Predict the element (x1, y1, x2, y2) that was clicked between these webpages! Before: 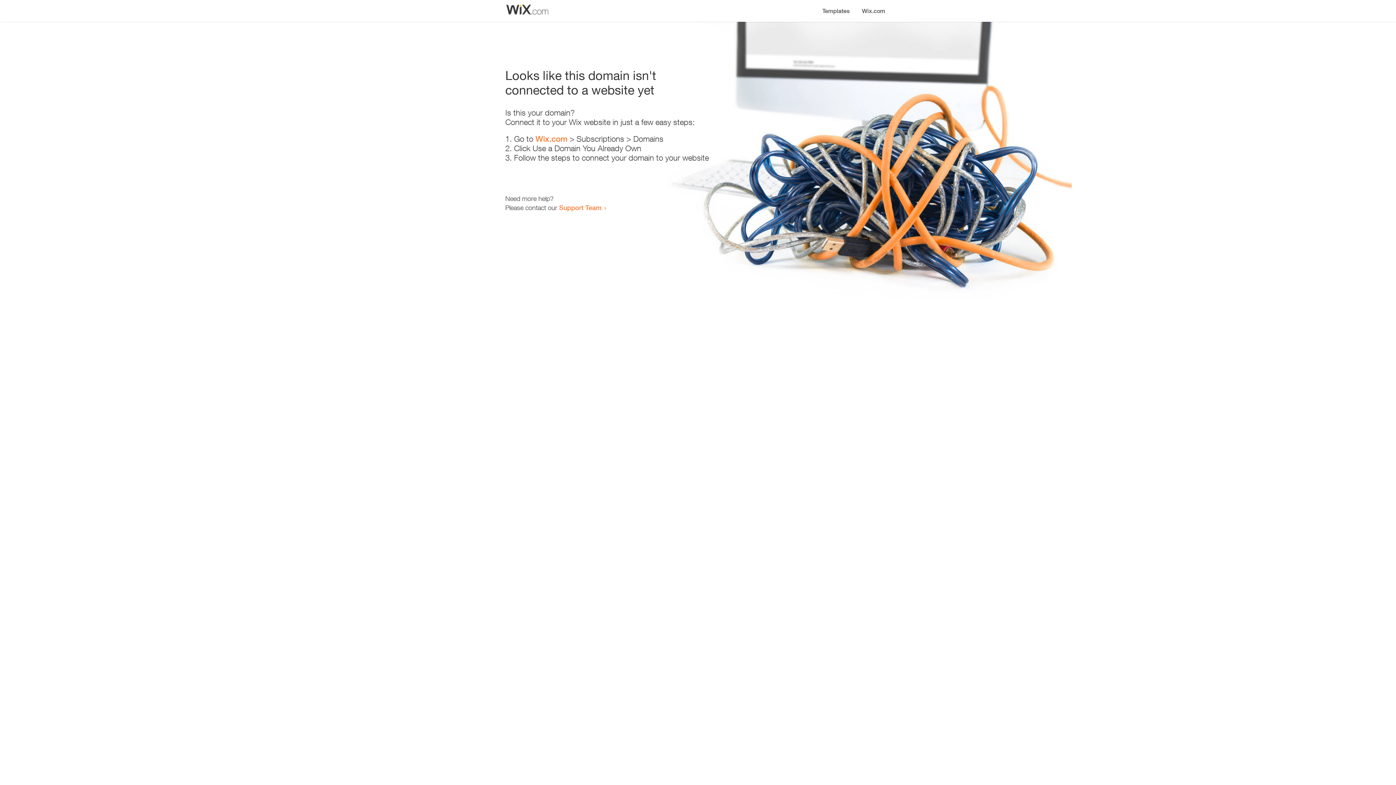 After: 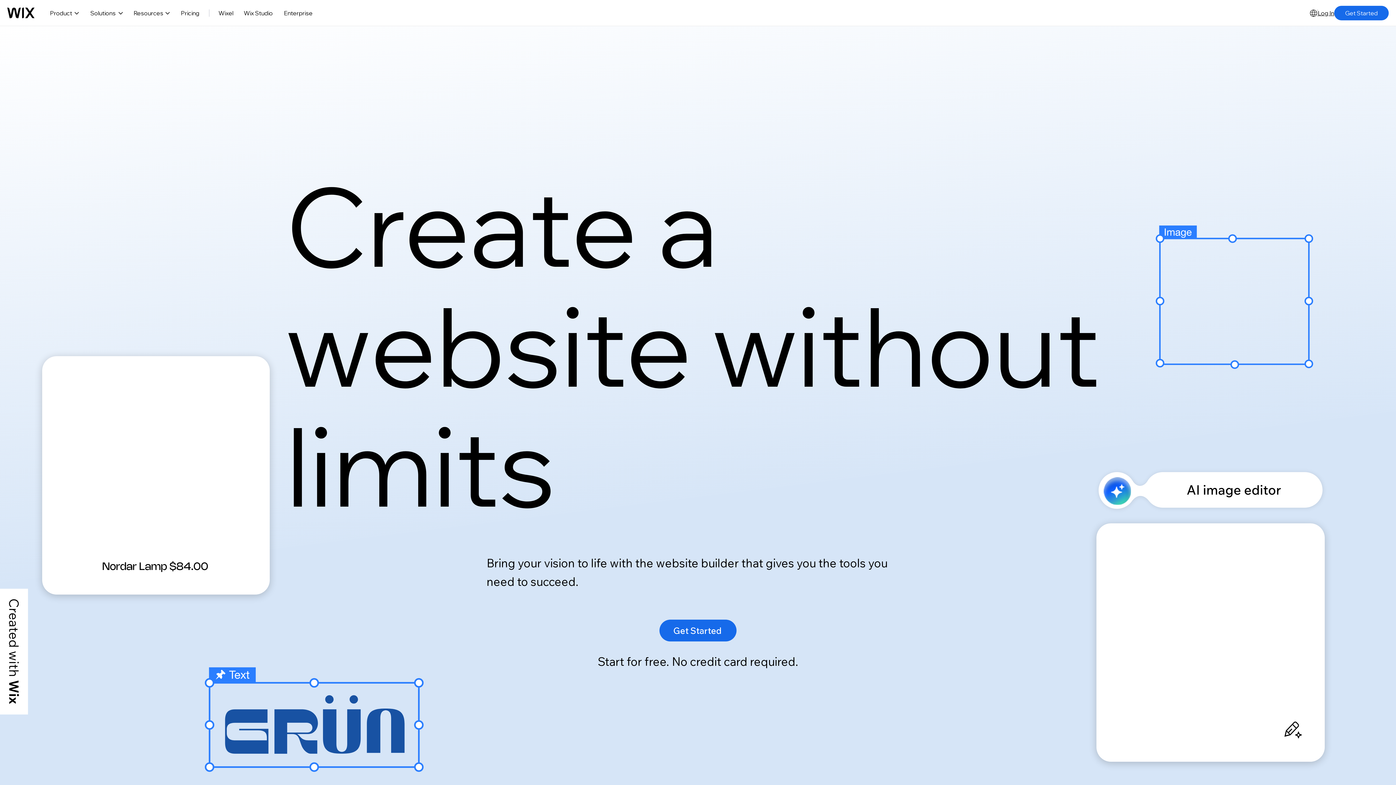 Action: bbox: (535, 134, 567, 143) label: Wix.com